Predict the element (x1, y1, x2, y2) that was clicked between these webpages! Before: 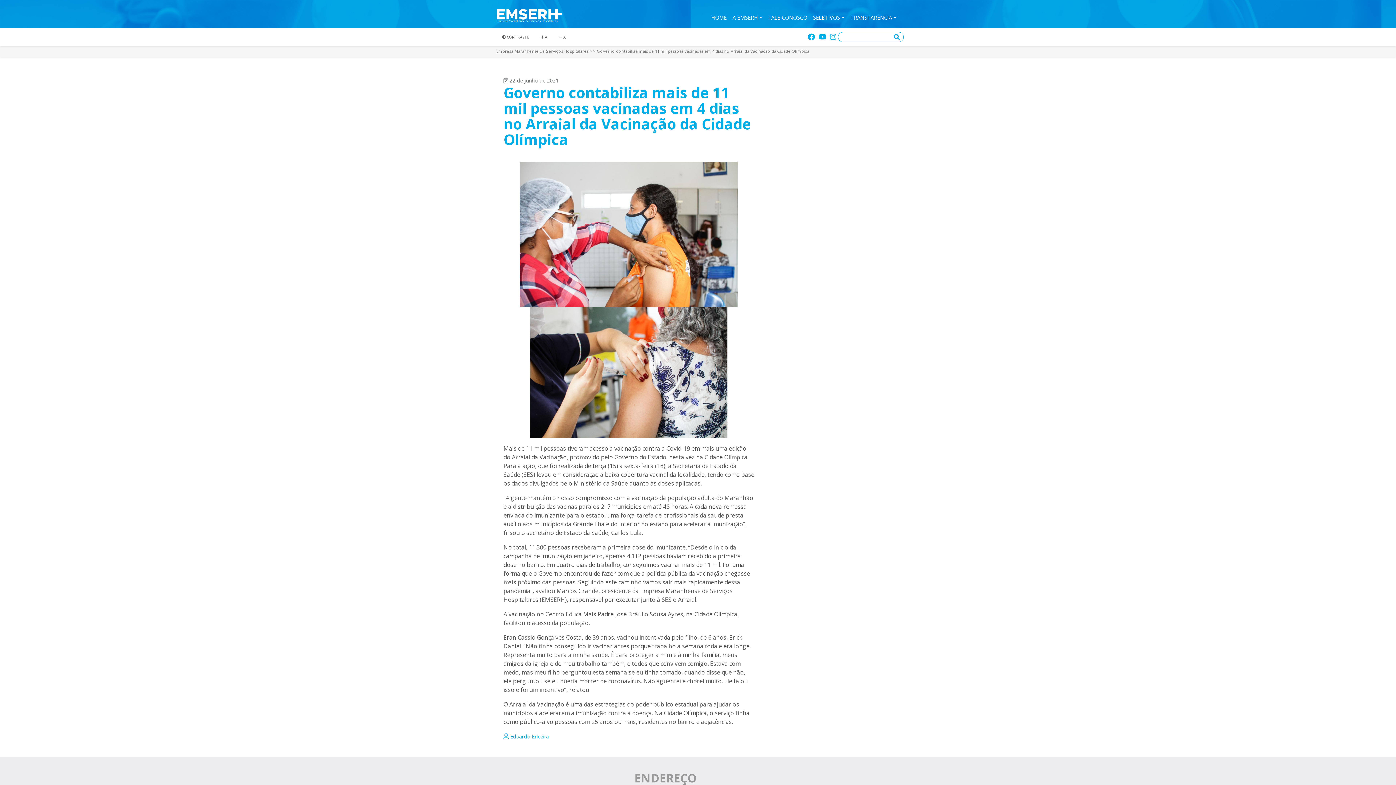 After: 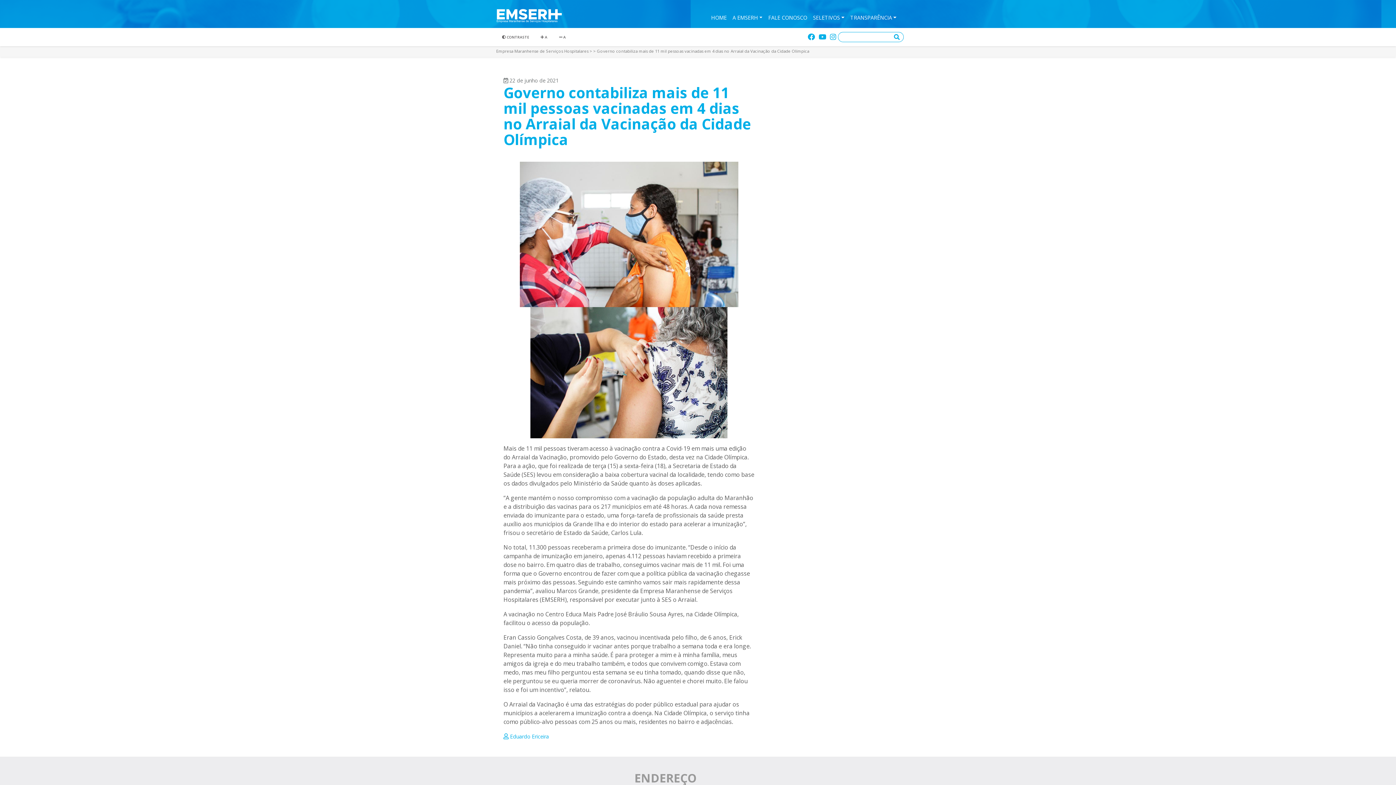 Action: bbox: (816, 31, 828, 42)